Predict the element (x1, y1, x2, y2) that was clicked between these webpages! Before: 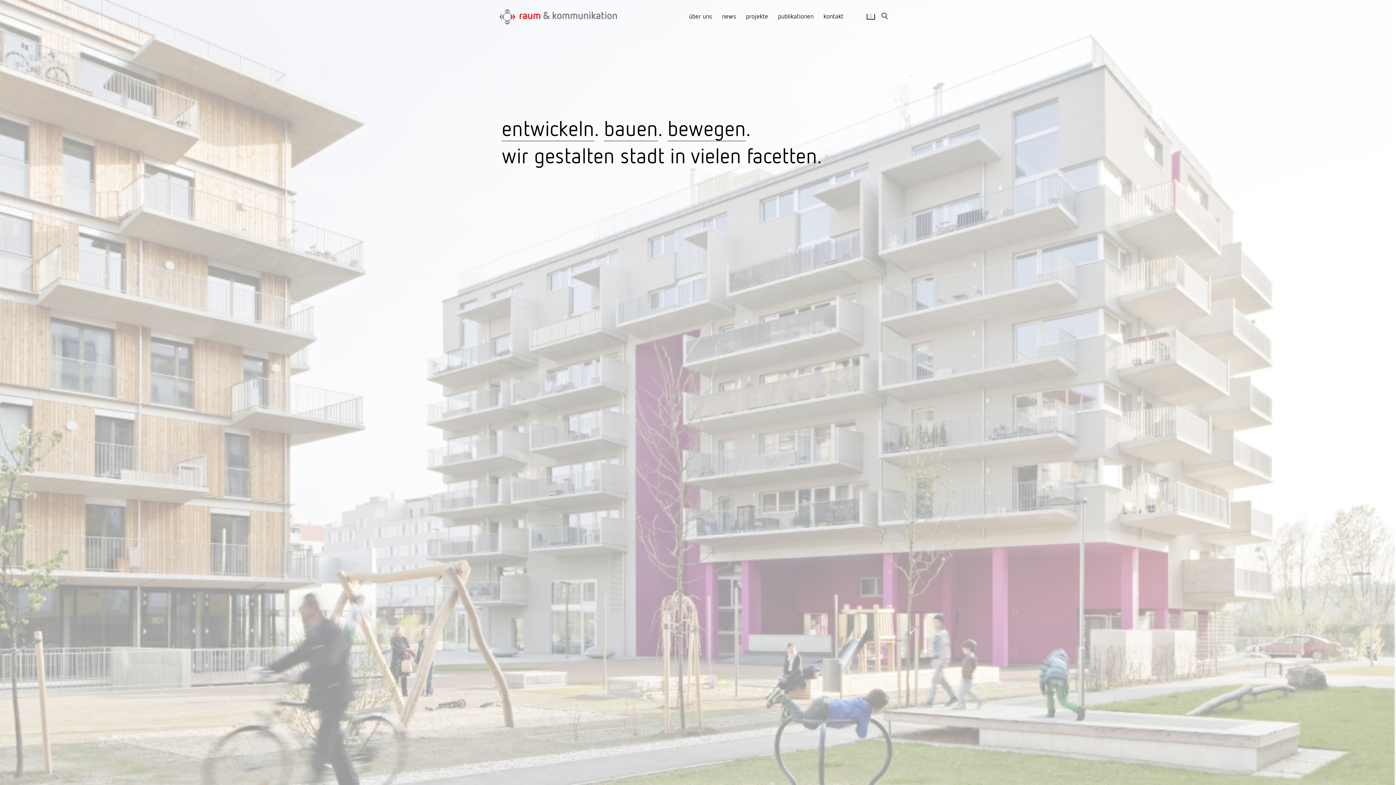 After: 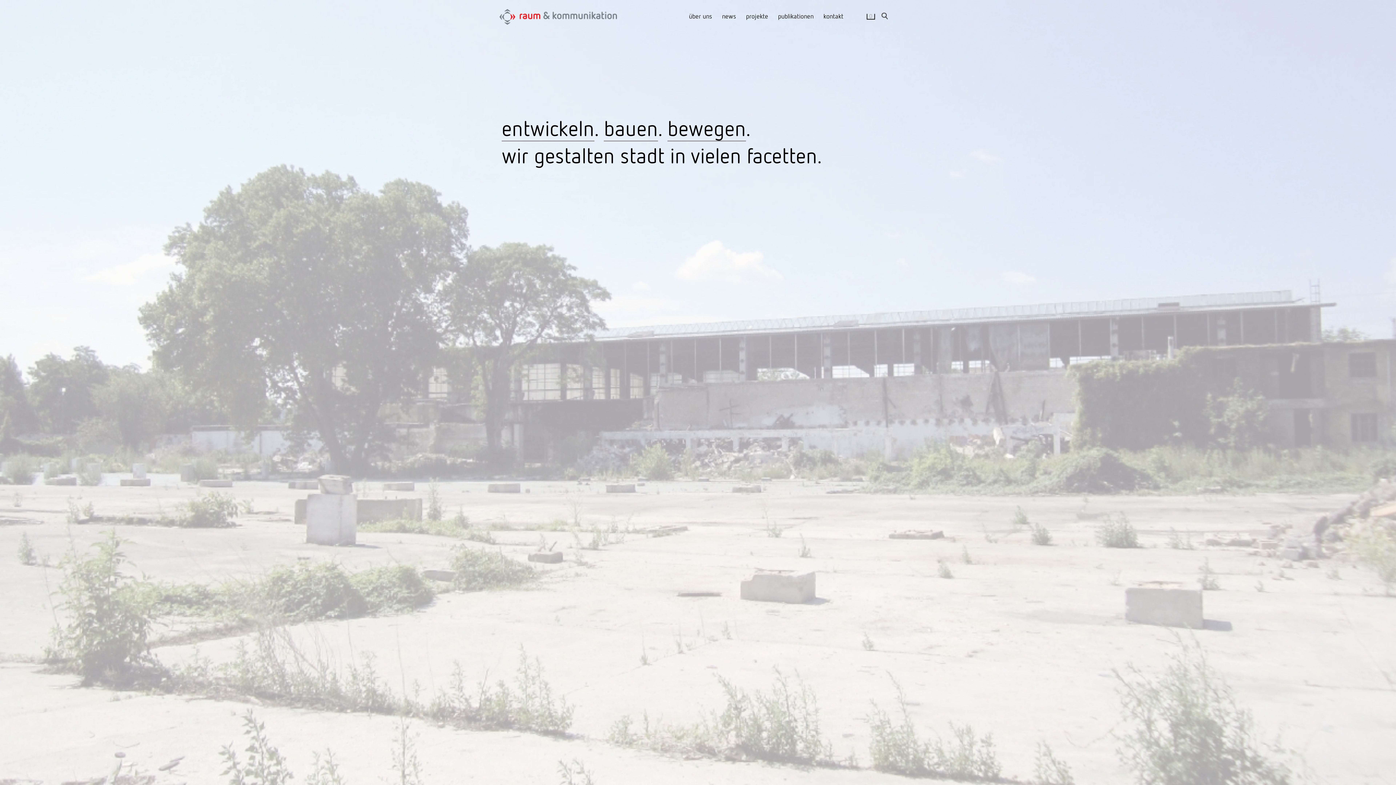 Action: label: publikationen bbox: (778, 12, 813, 21)